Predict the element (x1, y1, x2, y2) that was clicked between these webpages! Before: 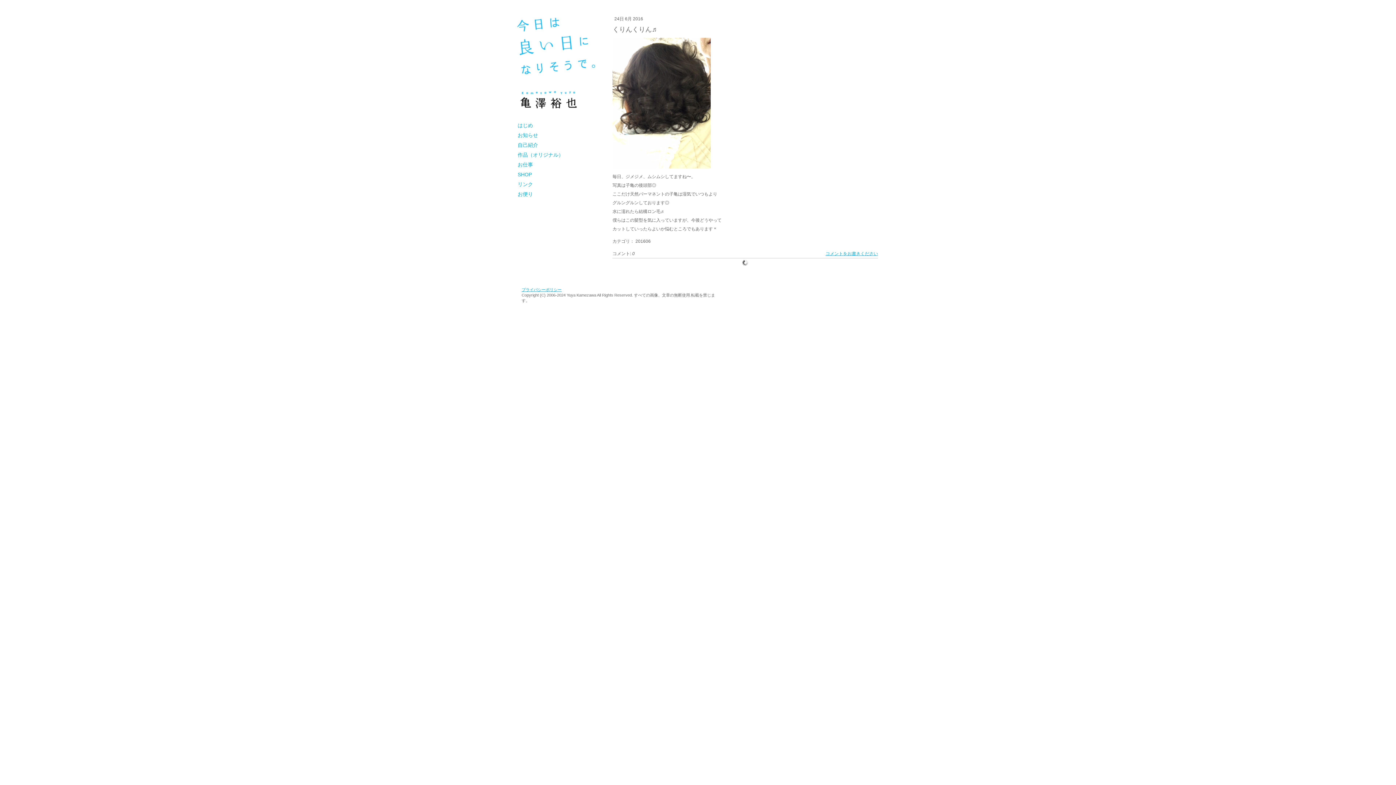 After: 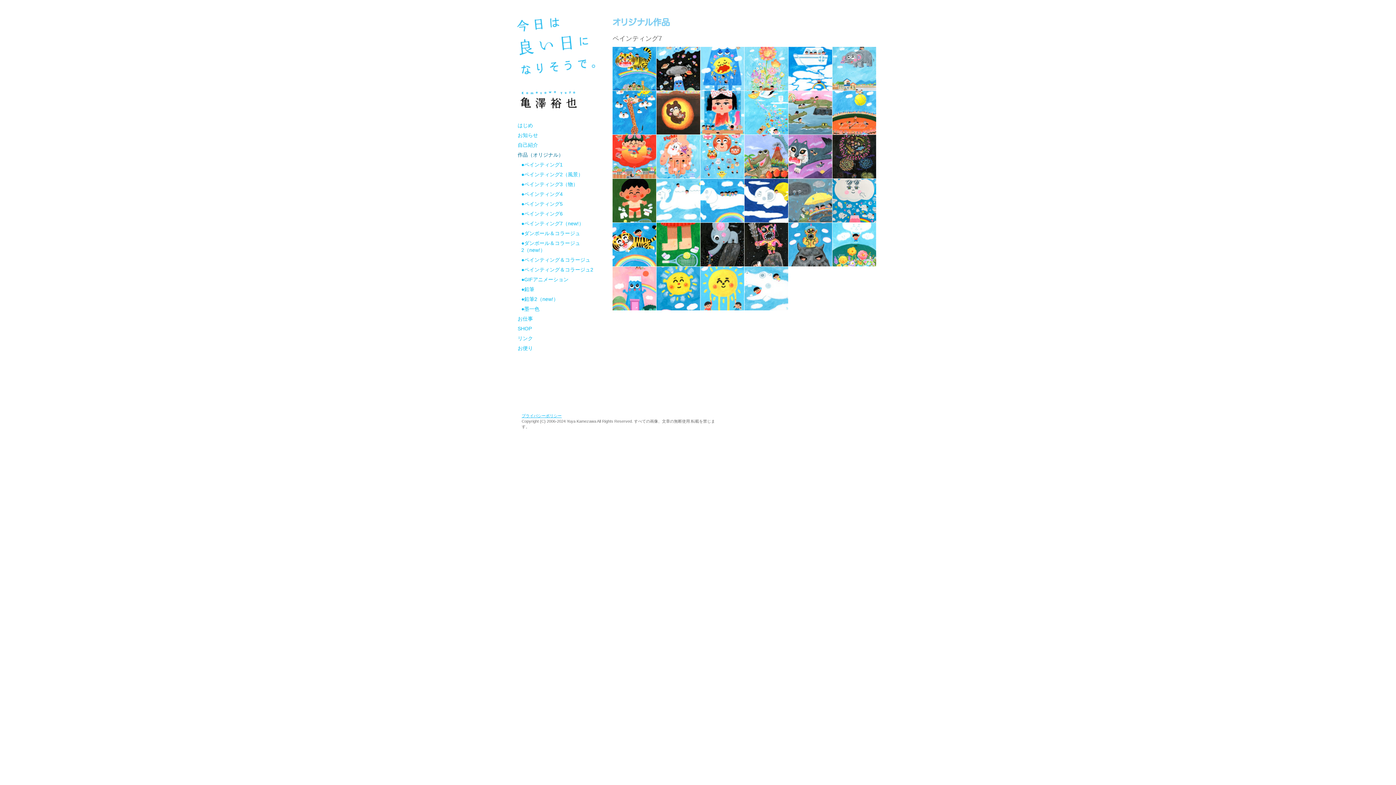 Action: label: 作品（オリジナル） bbox: (516, 150, 596, 160)